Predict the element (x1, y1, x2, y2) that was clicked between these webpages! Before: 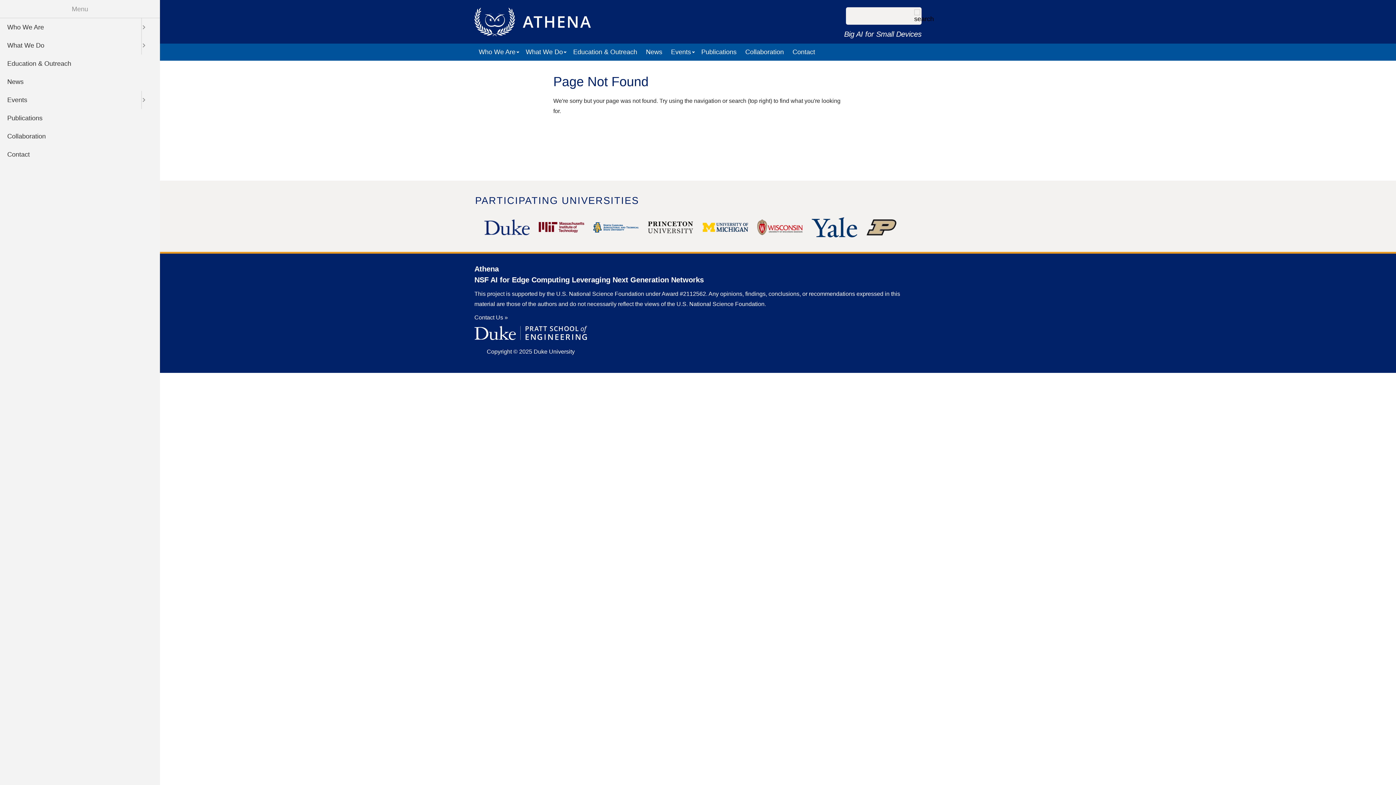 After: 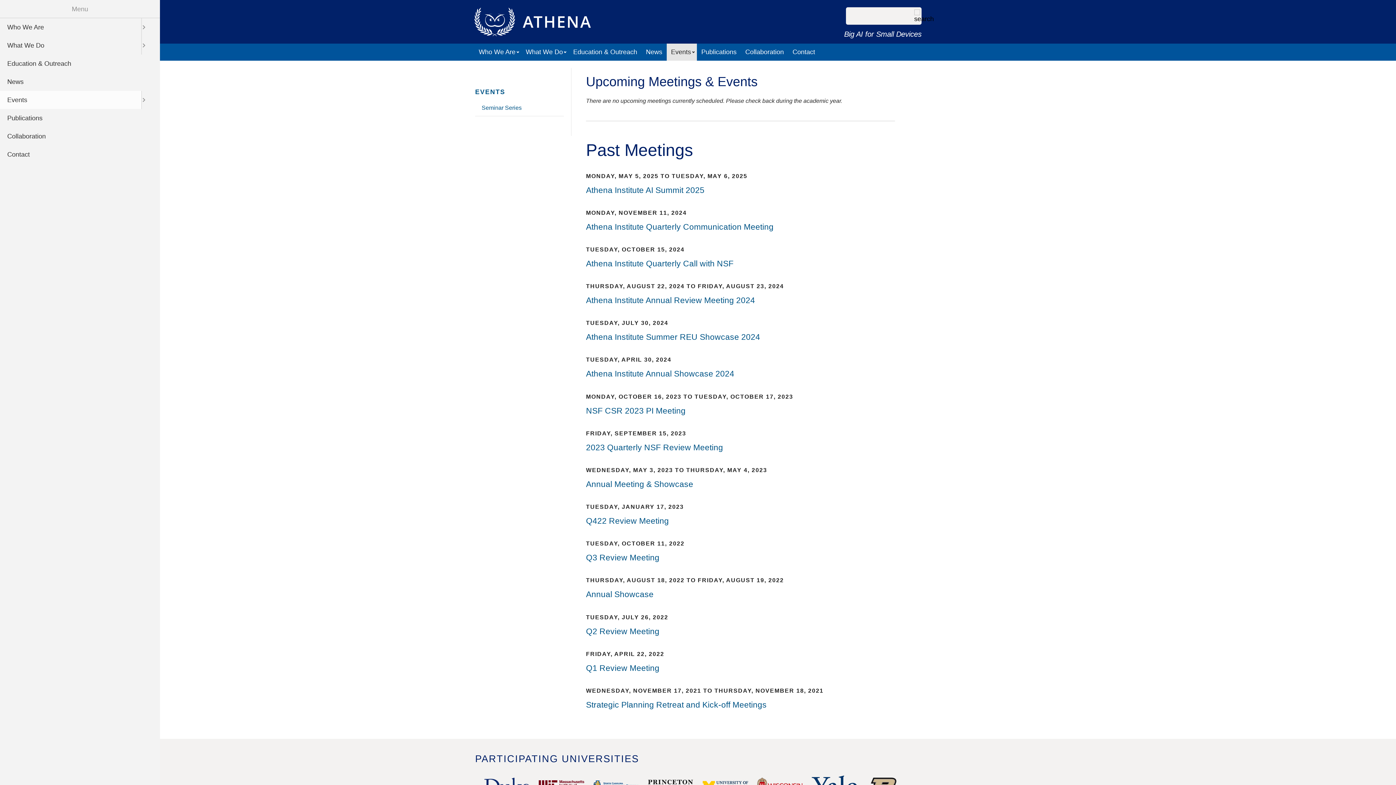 Action: bbox: (666, 43, 691, 60) label: Events